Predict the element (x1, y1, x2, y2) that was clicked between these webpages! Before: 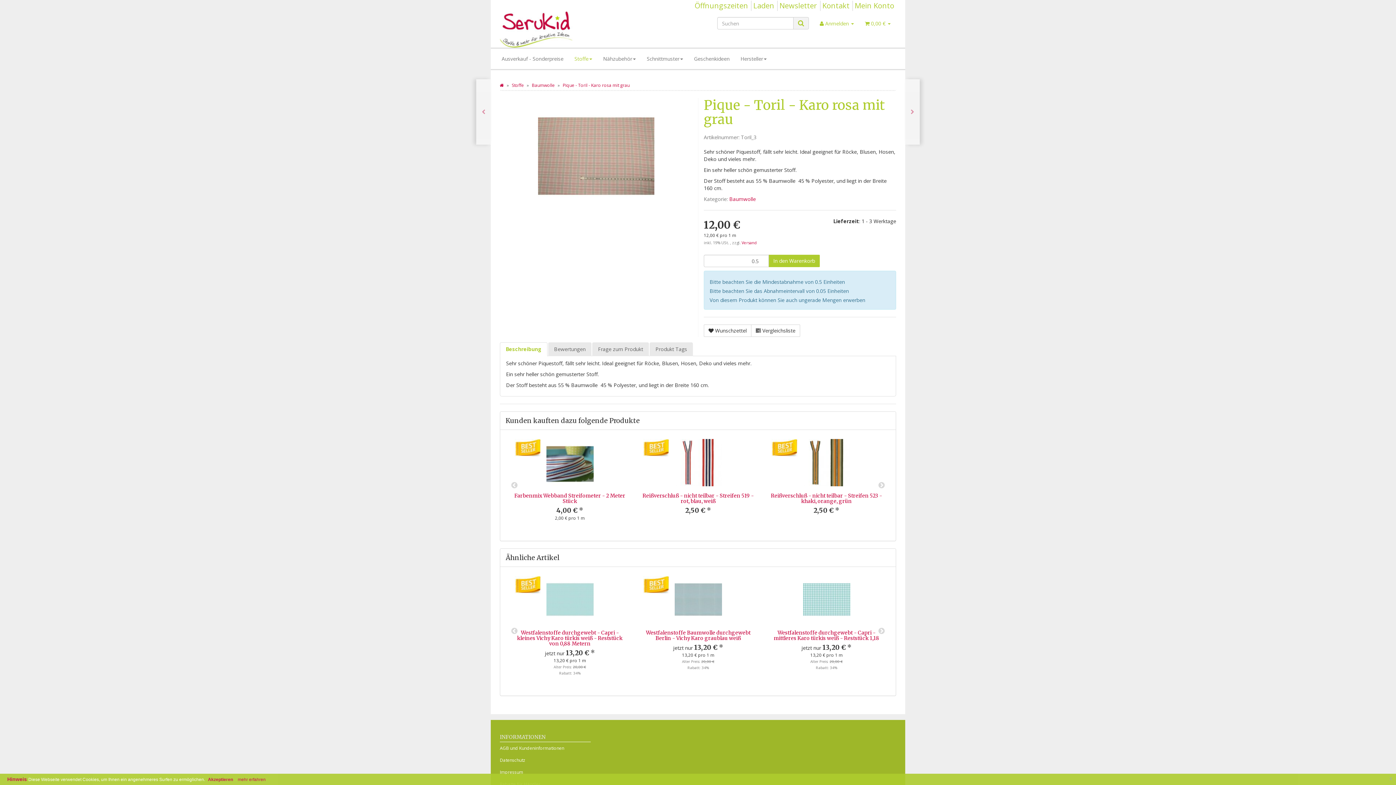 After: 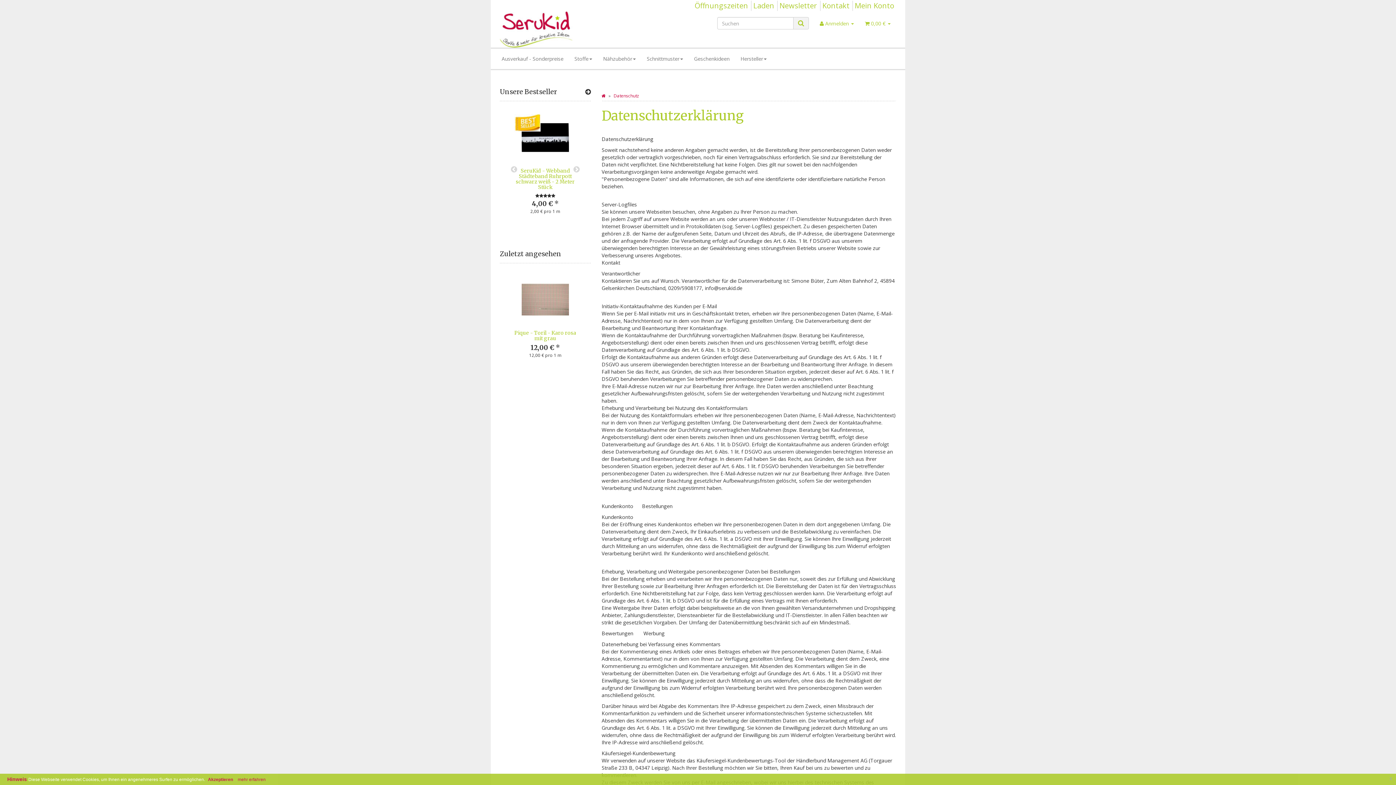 Action: bbox: (500, 754, 590, 766) label: Datenschutz